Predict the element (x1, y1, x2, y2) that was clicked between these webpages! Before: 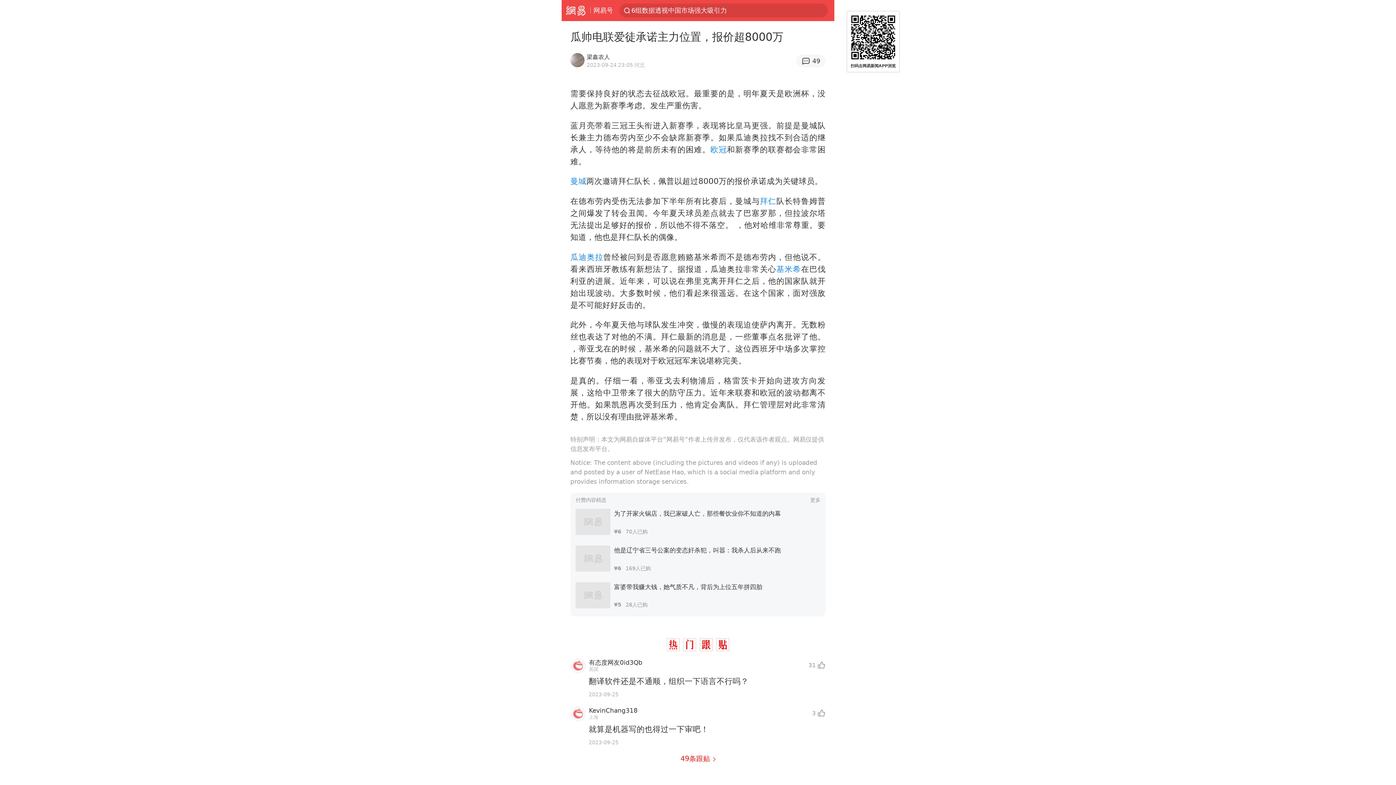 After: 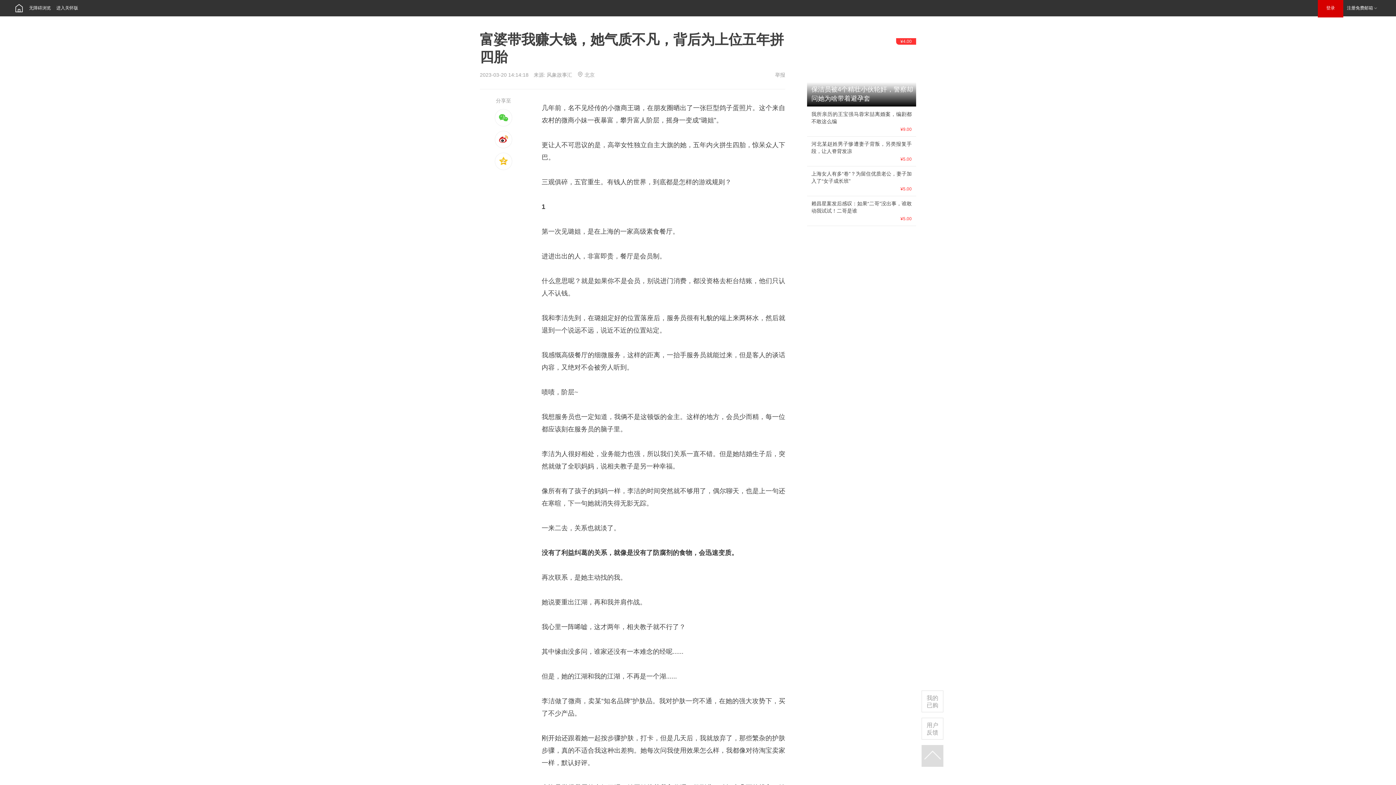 Action: label: 富婆带我赚大钱，她气质不凡，背后为上位五年拼四胎
¥528人已购 bbox: (575, 577, 820, 613)